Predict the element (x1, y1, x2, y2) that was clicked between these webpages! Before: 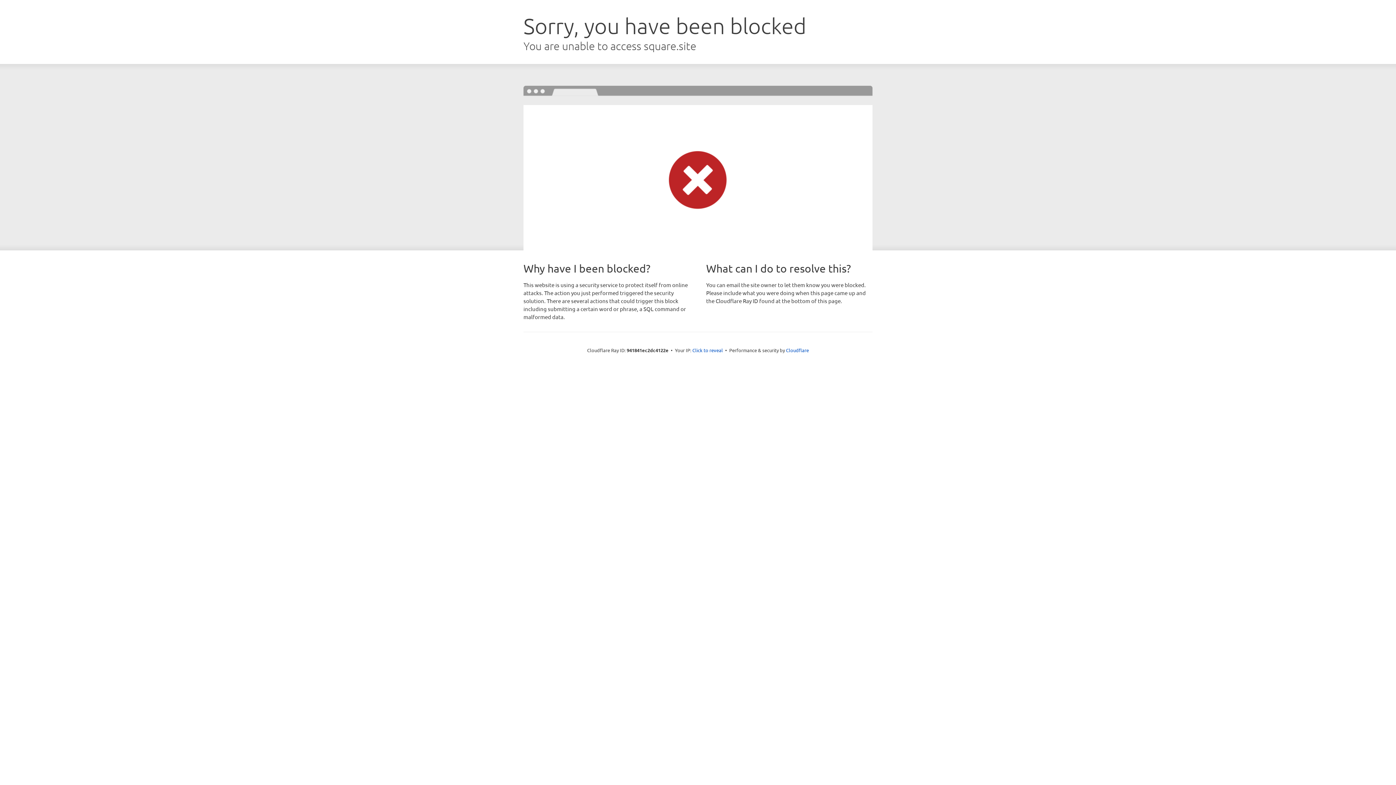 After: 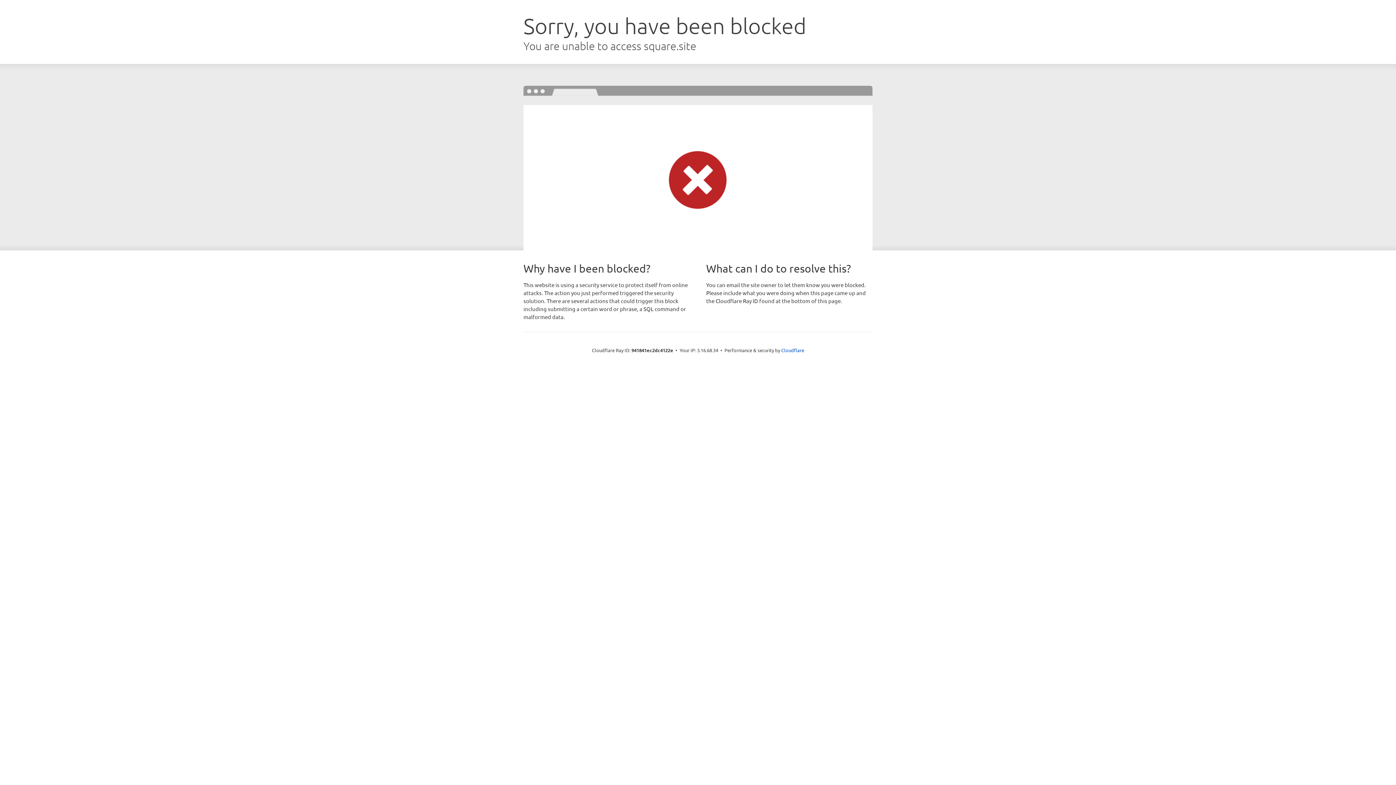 Action: label: Click to reveal bbox: (692, 346, 723, 353)